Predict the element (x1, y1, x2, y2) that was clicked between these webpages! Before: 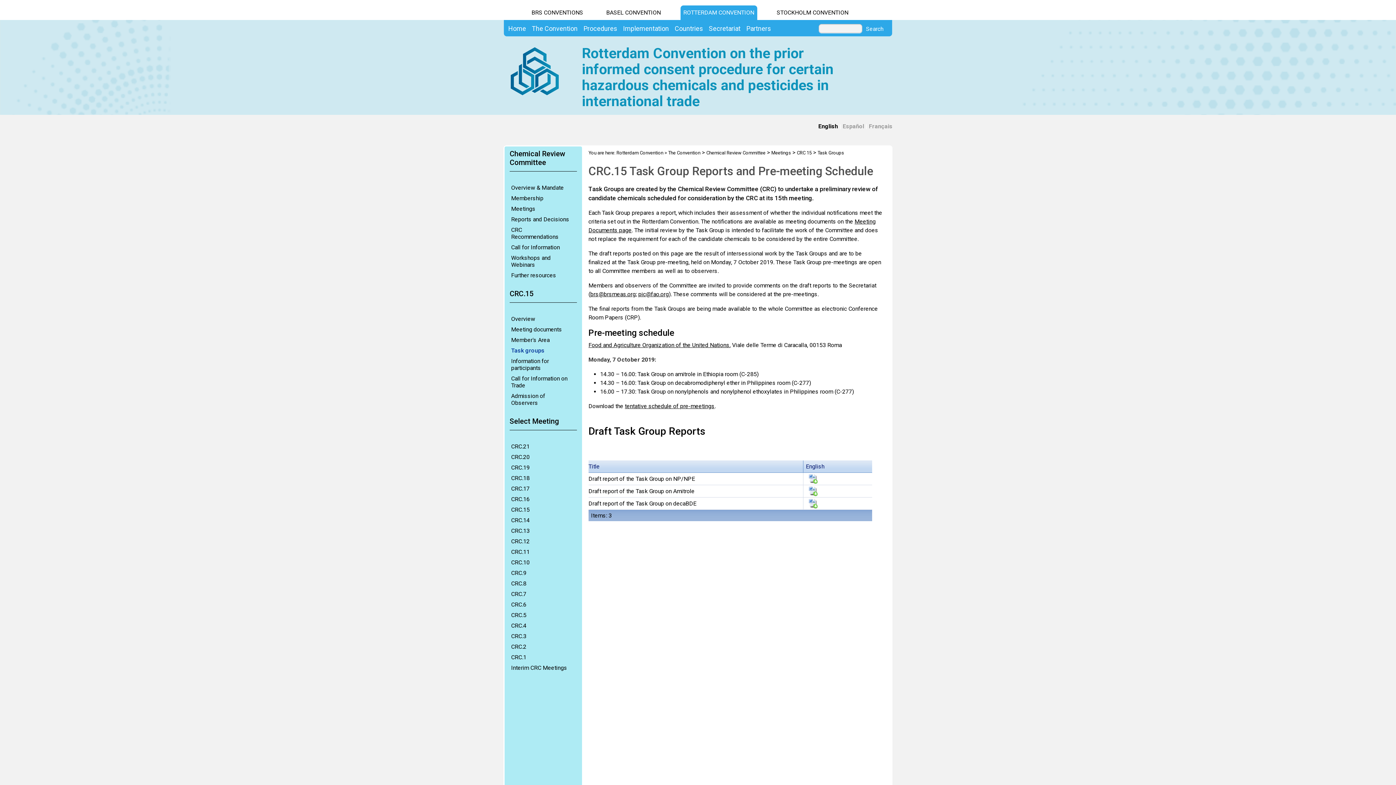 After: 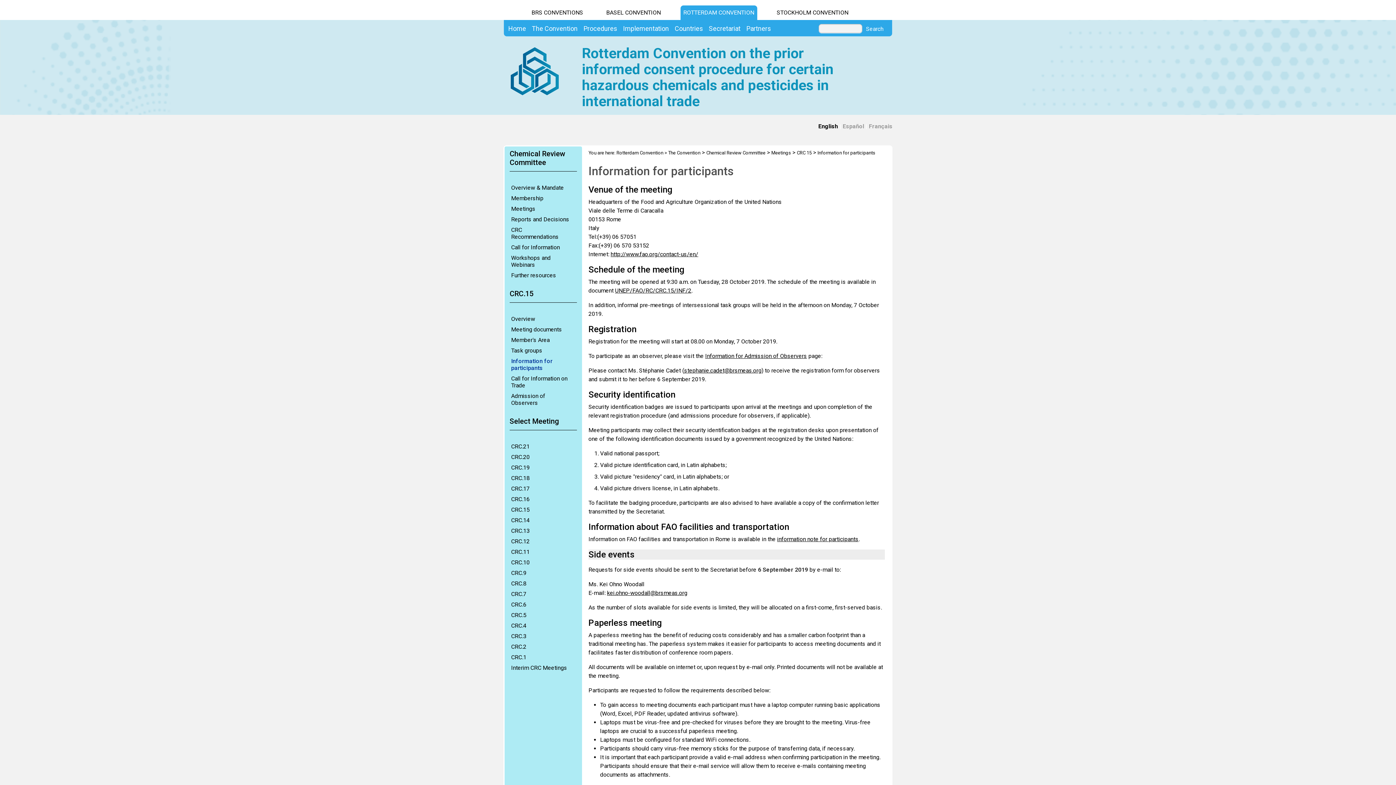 Action: bbox: (509, 357, 575, 371) label: Information for participants